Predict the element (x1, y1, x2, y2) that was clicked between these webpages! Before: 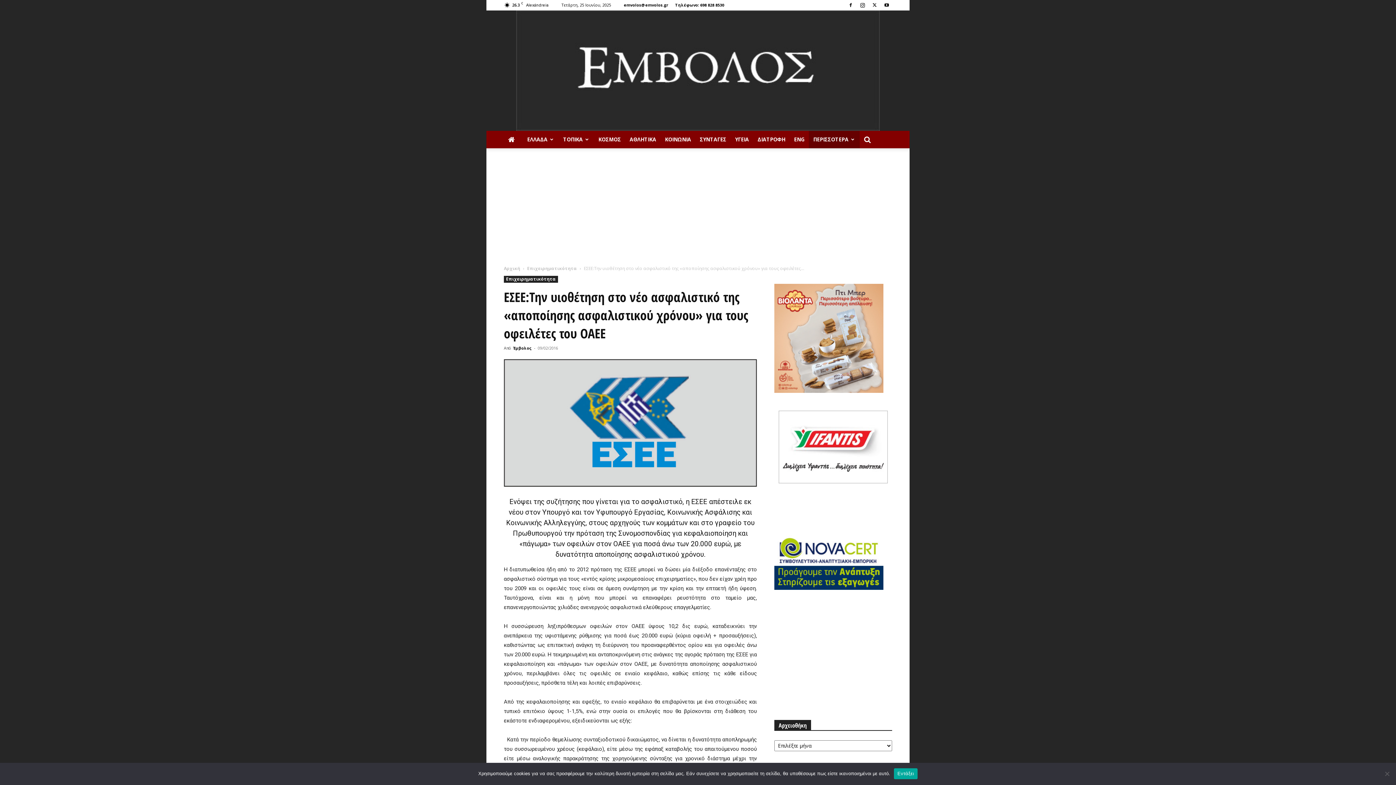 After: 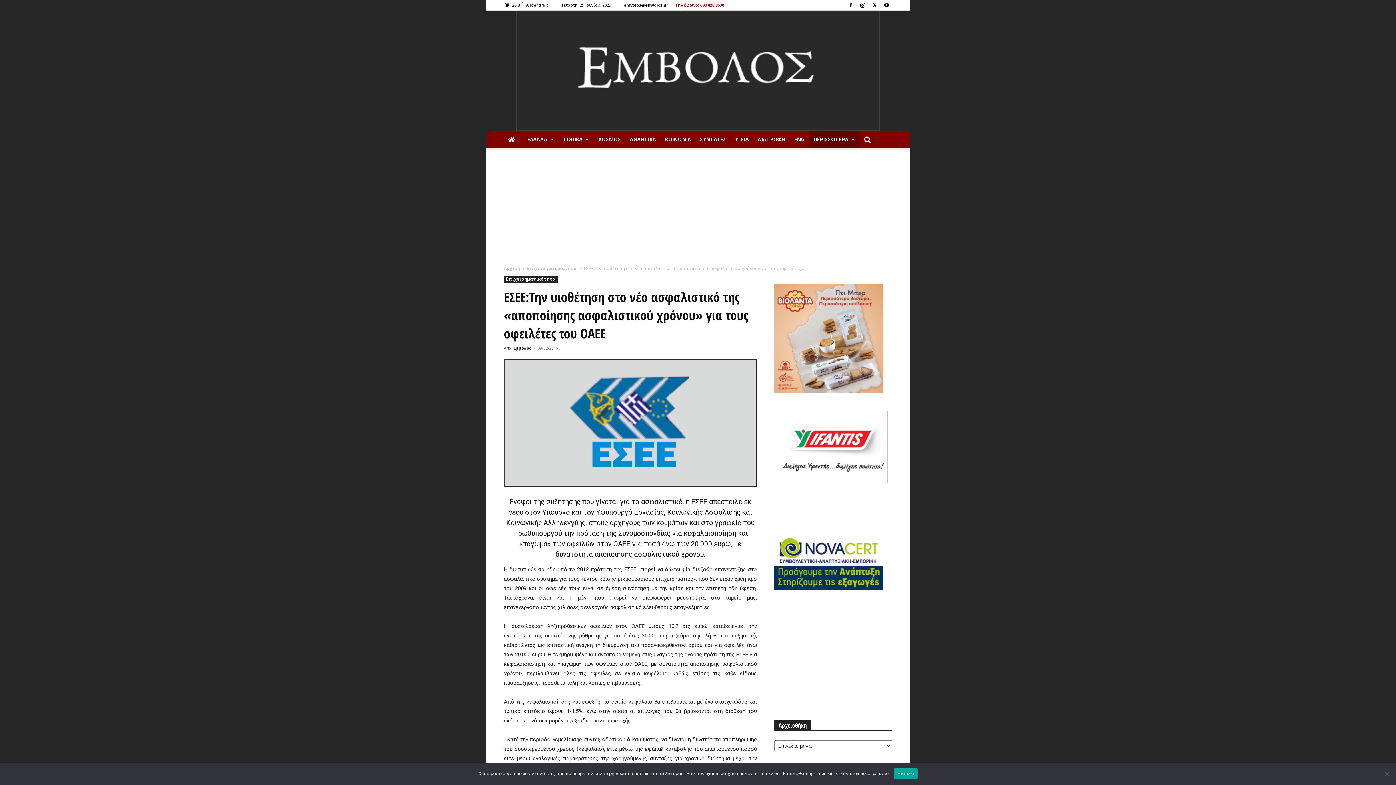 Action: label: Τηλέφωνο: 698 828 8530 bbox: (675, 2, 724, 7)